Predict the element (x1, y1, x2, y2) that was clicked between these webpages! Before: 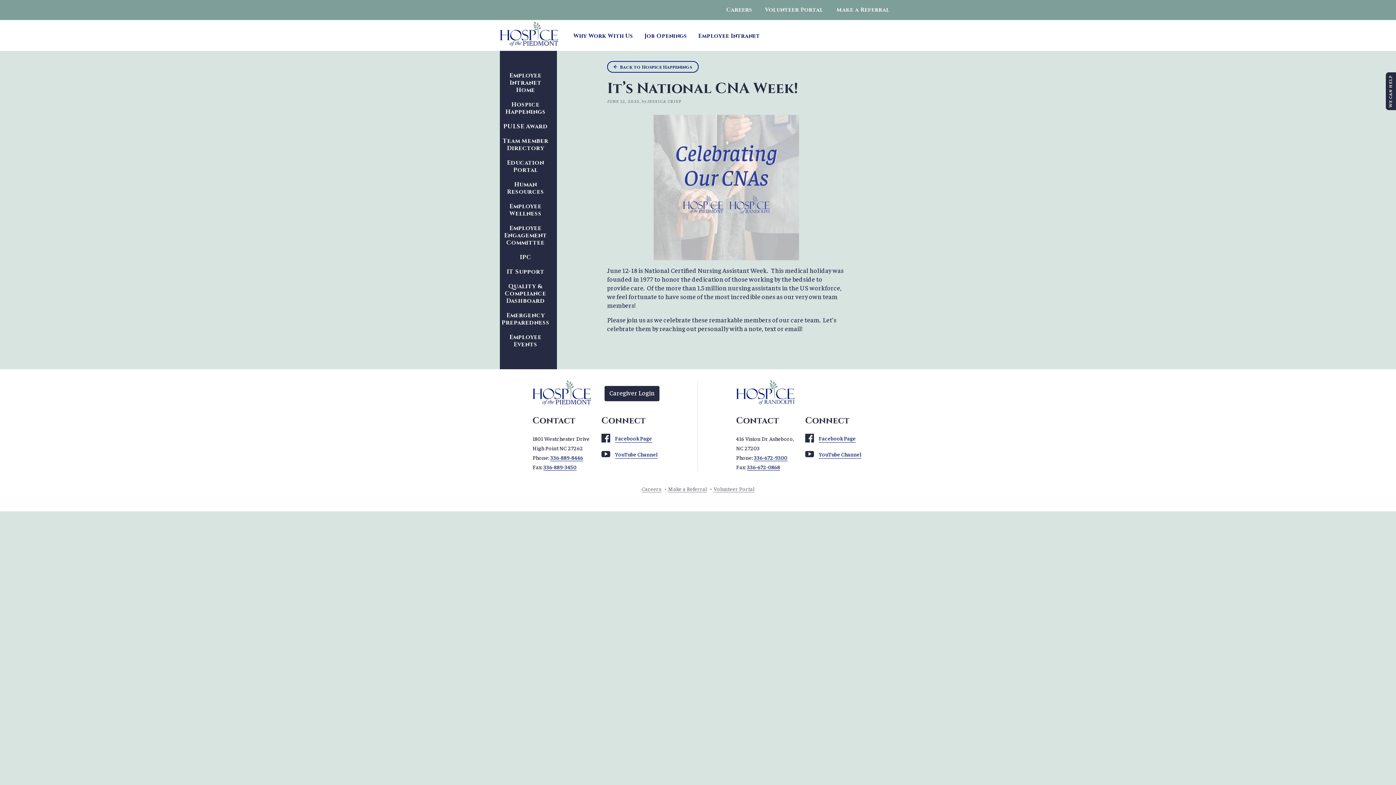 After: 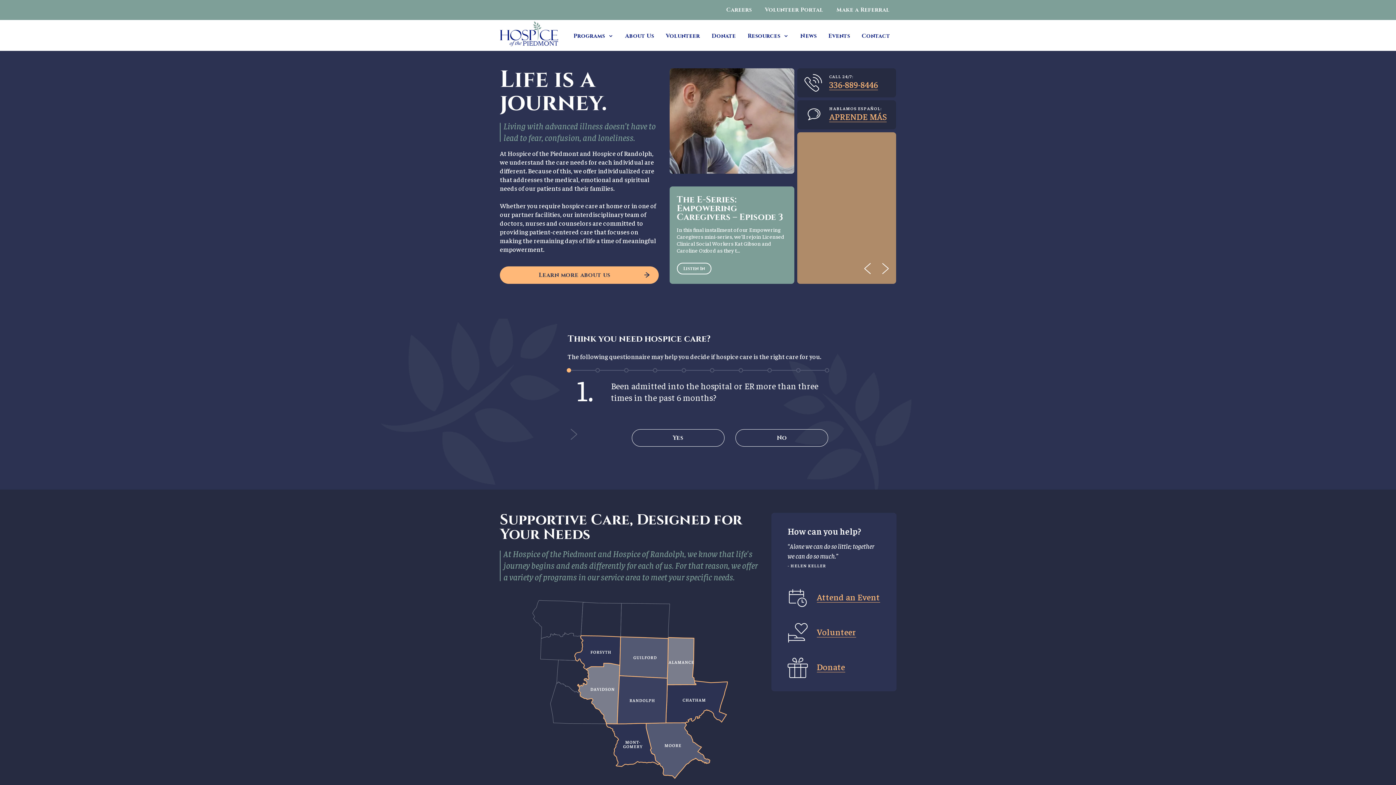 Action: bbox: (532, 380, 590, 405)